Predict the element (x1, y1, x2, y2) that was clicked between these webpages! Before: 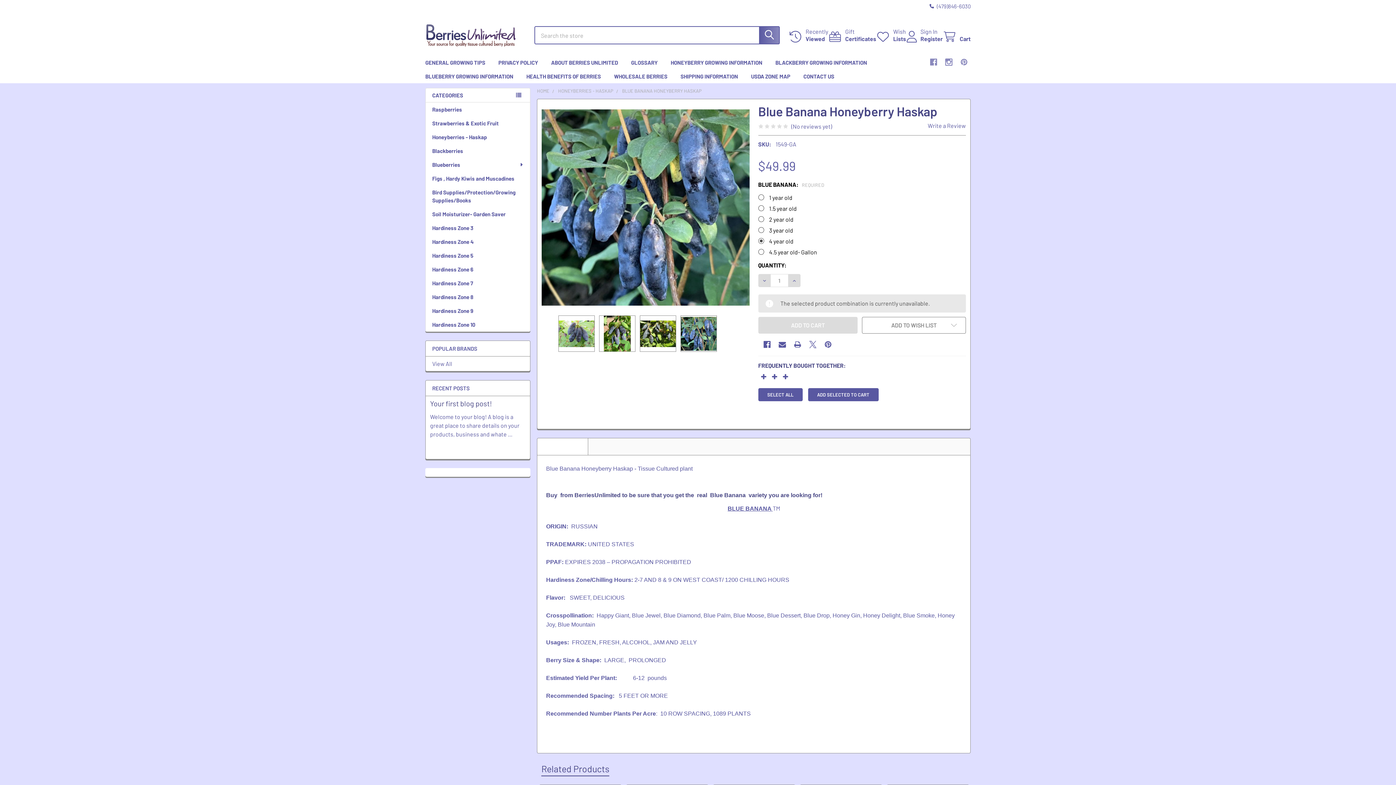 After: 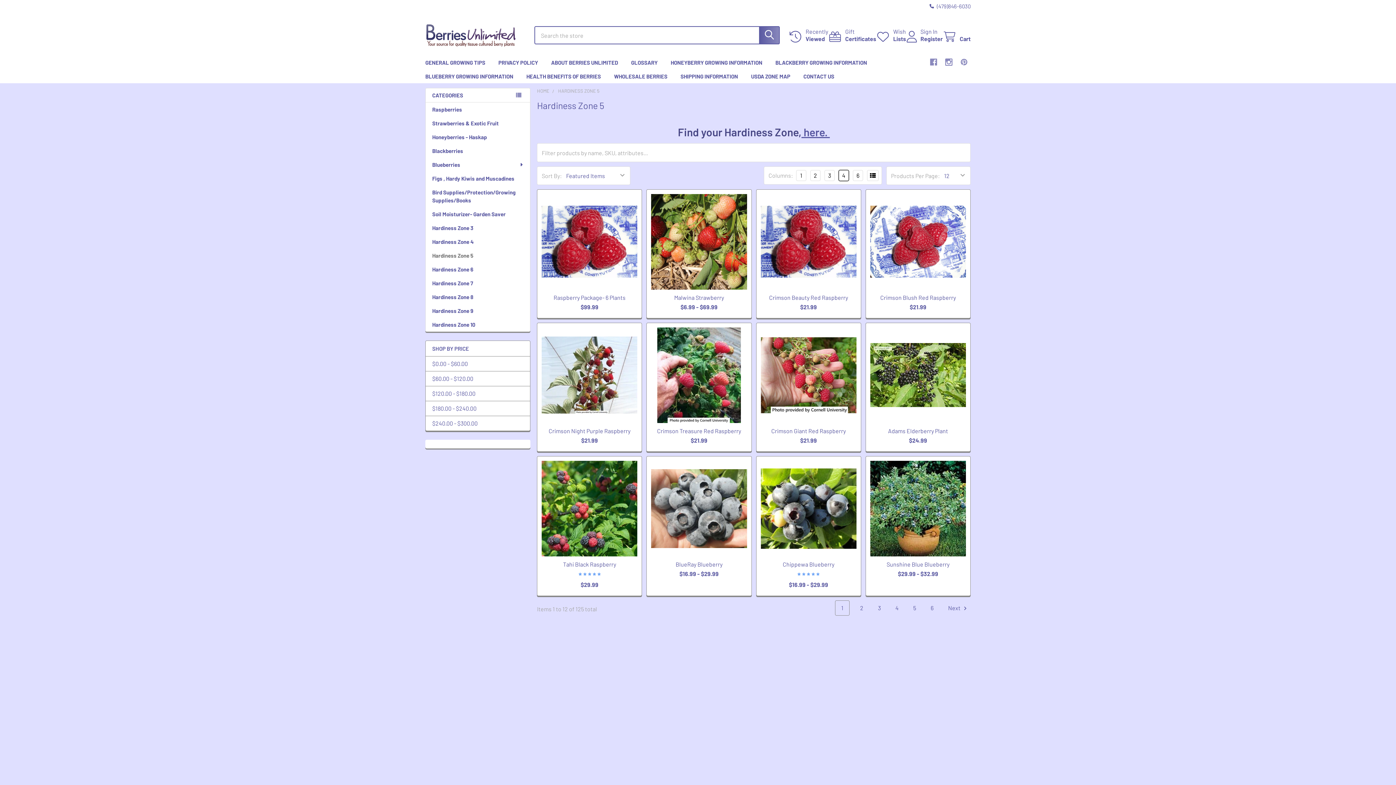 Action: bbox: (425, 248, 530, 262) label: Hardiness Zone 5